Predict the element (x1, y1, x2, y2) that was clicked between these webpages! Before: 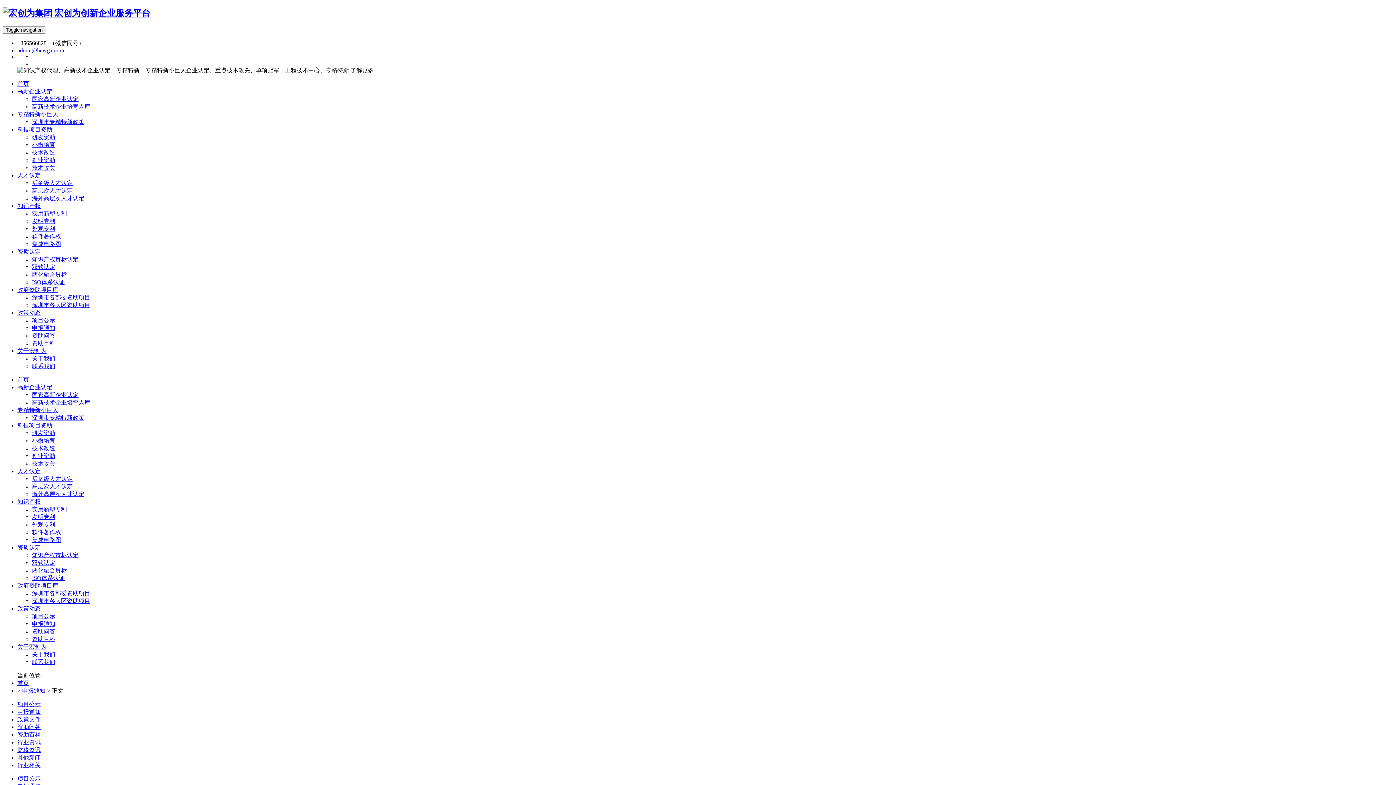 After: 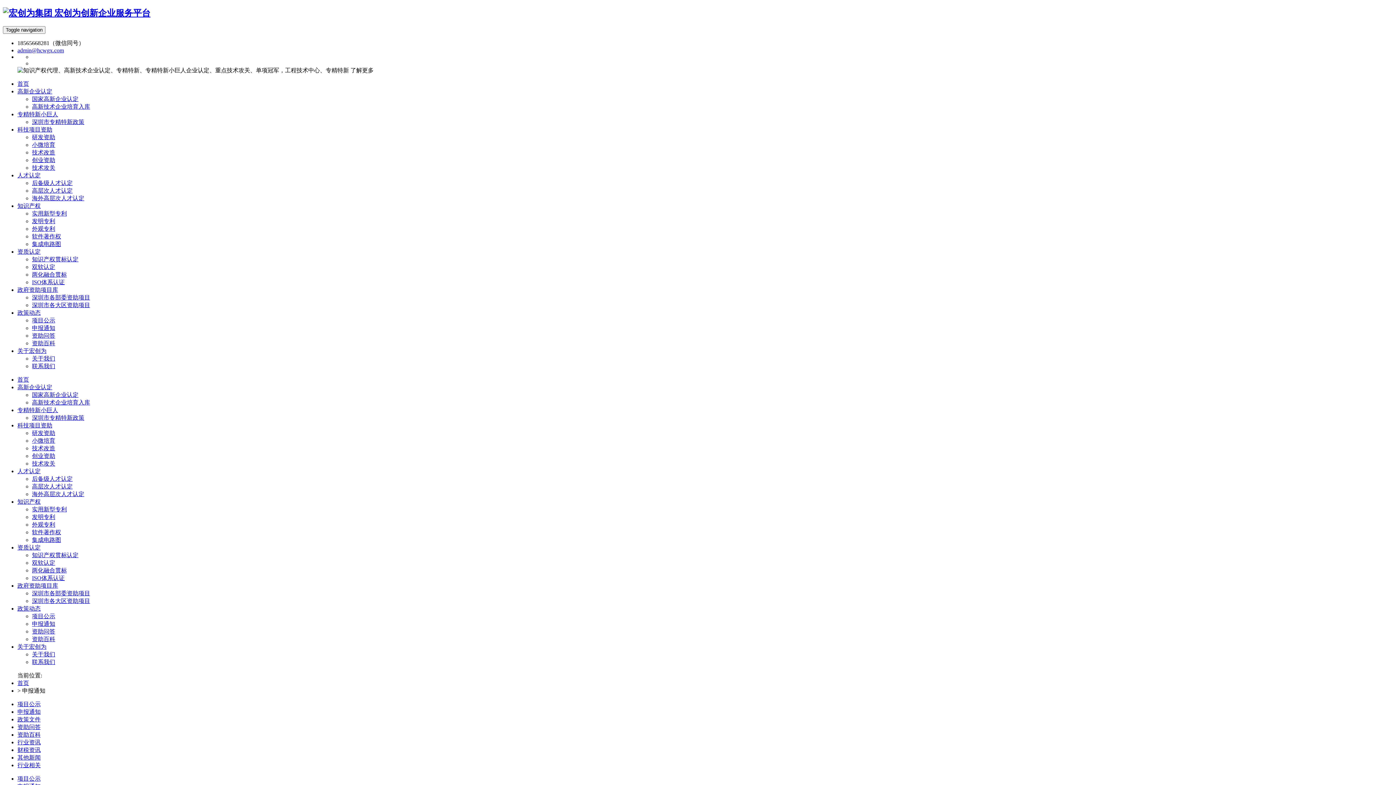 Action: bbox: (32, 621, 55, 627) label: 申报通知